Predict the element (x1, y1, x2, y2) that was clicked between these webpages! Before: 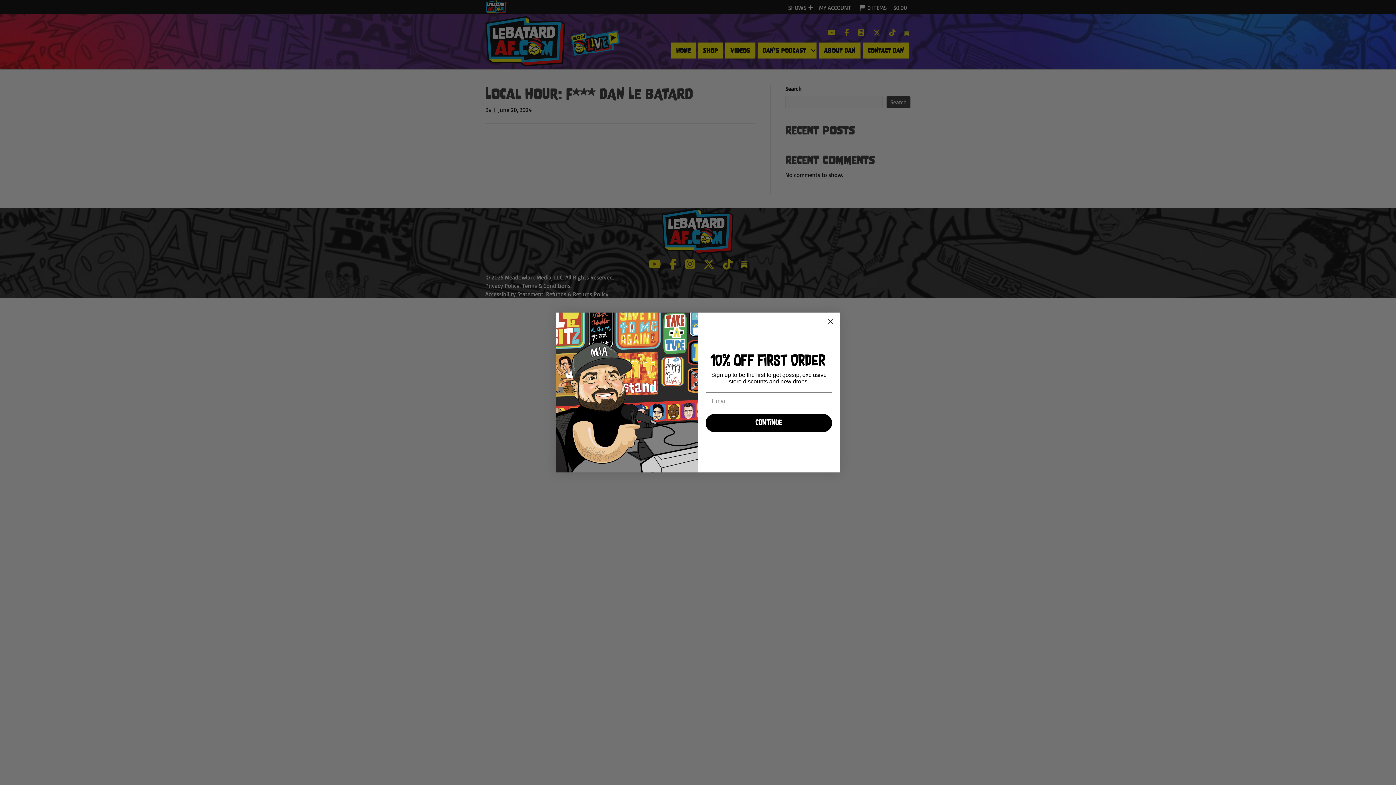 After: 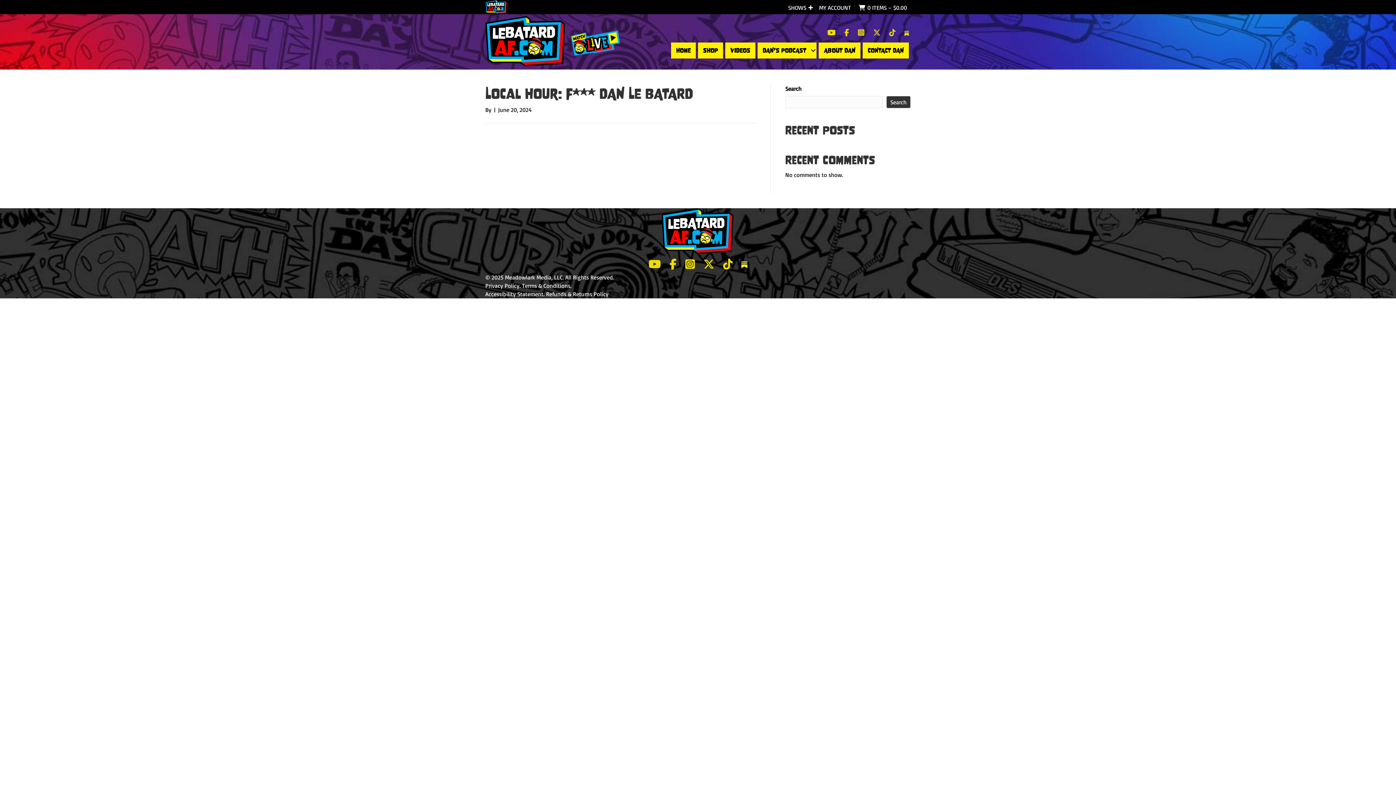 Action: bbox: (824, 315, 837, 328) label: Close dialog